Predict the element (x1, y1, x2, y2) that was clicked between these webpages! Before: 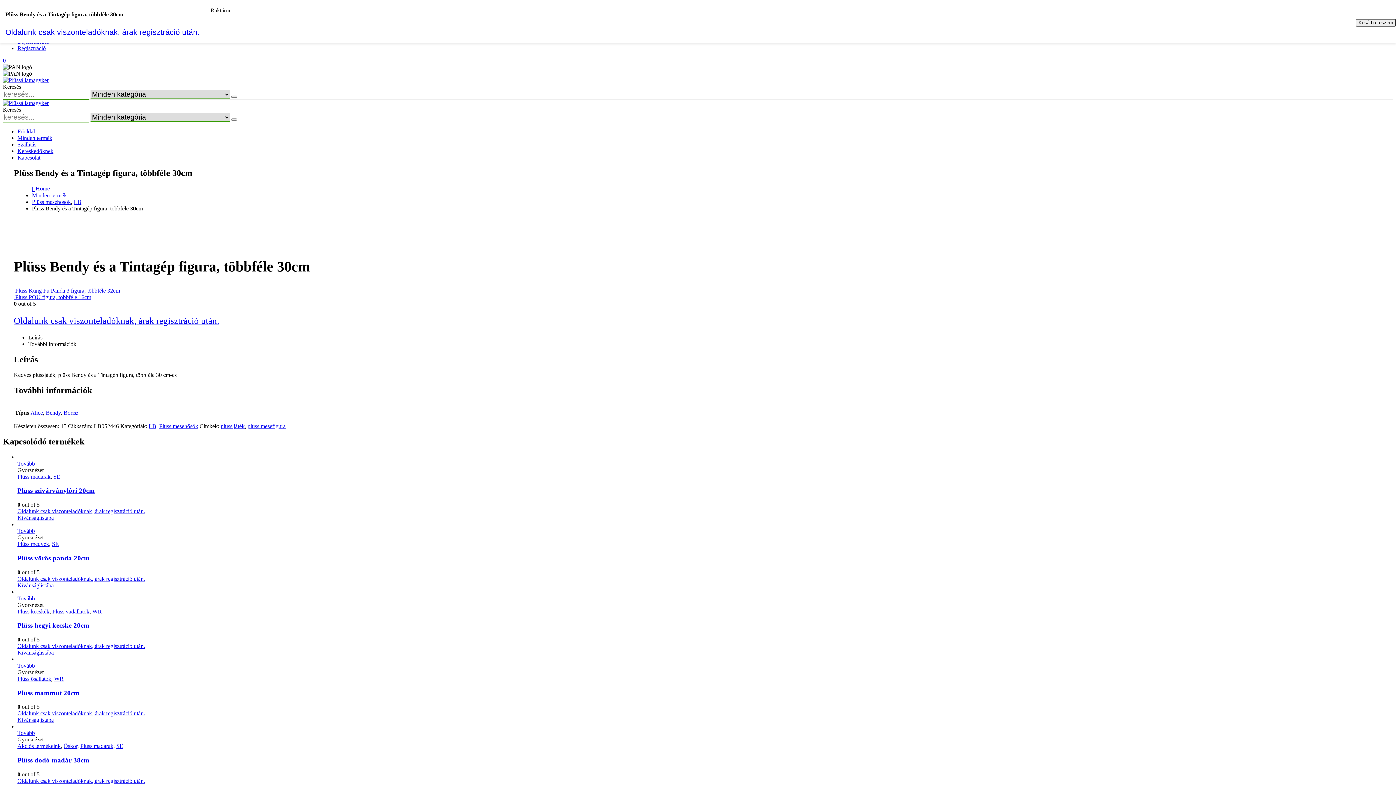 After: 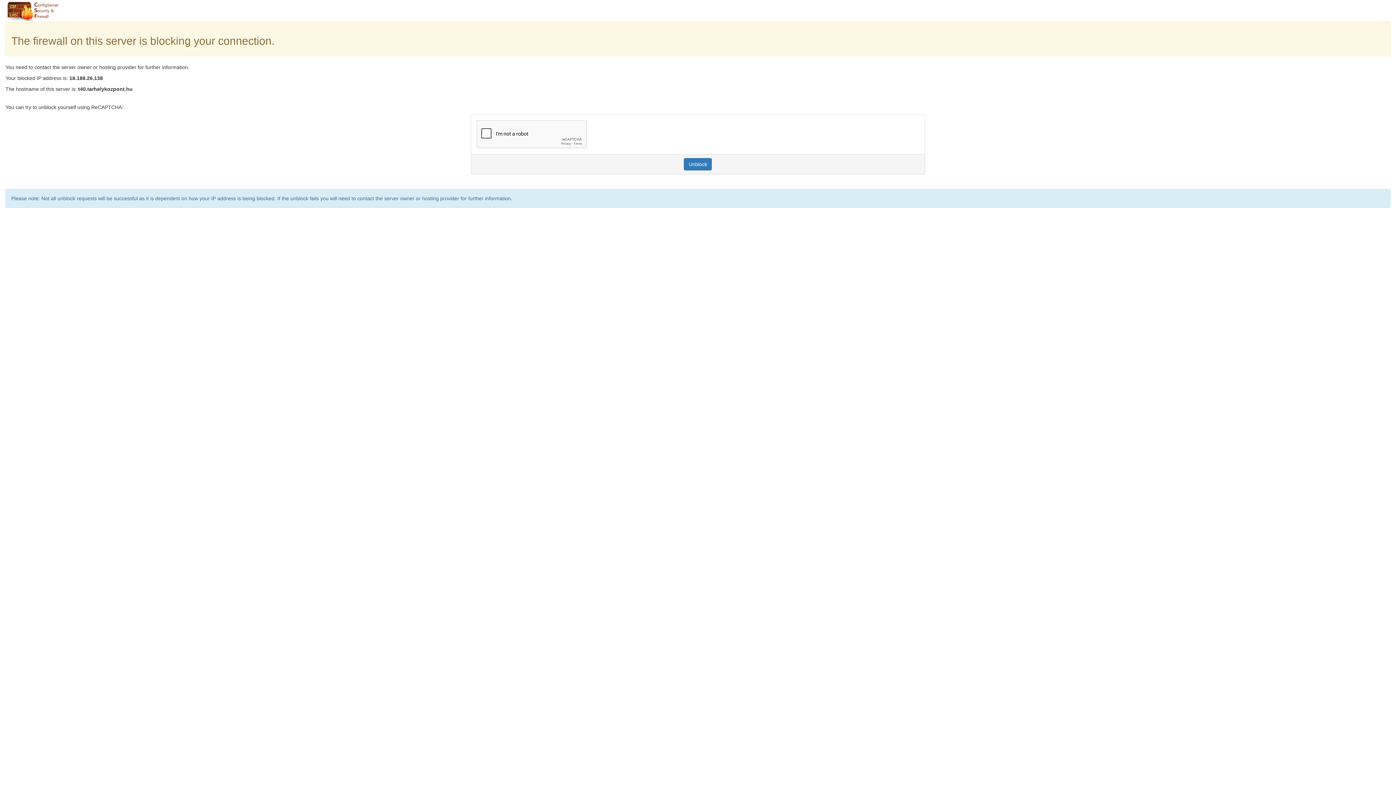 Action: bbox: (17, 608, 49, 614) label: Plüss kecskék